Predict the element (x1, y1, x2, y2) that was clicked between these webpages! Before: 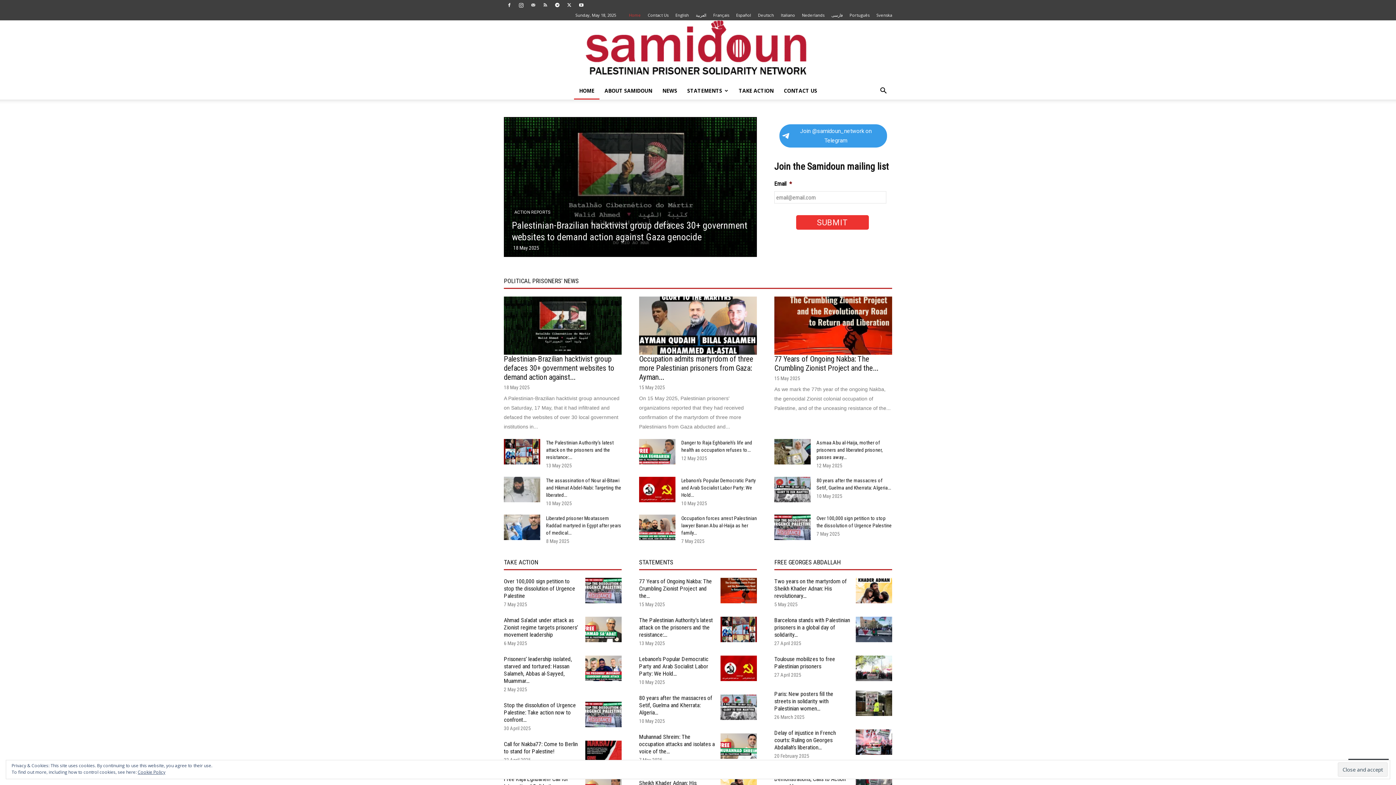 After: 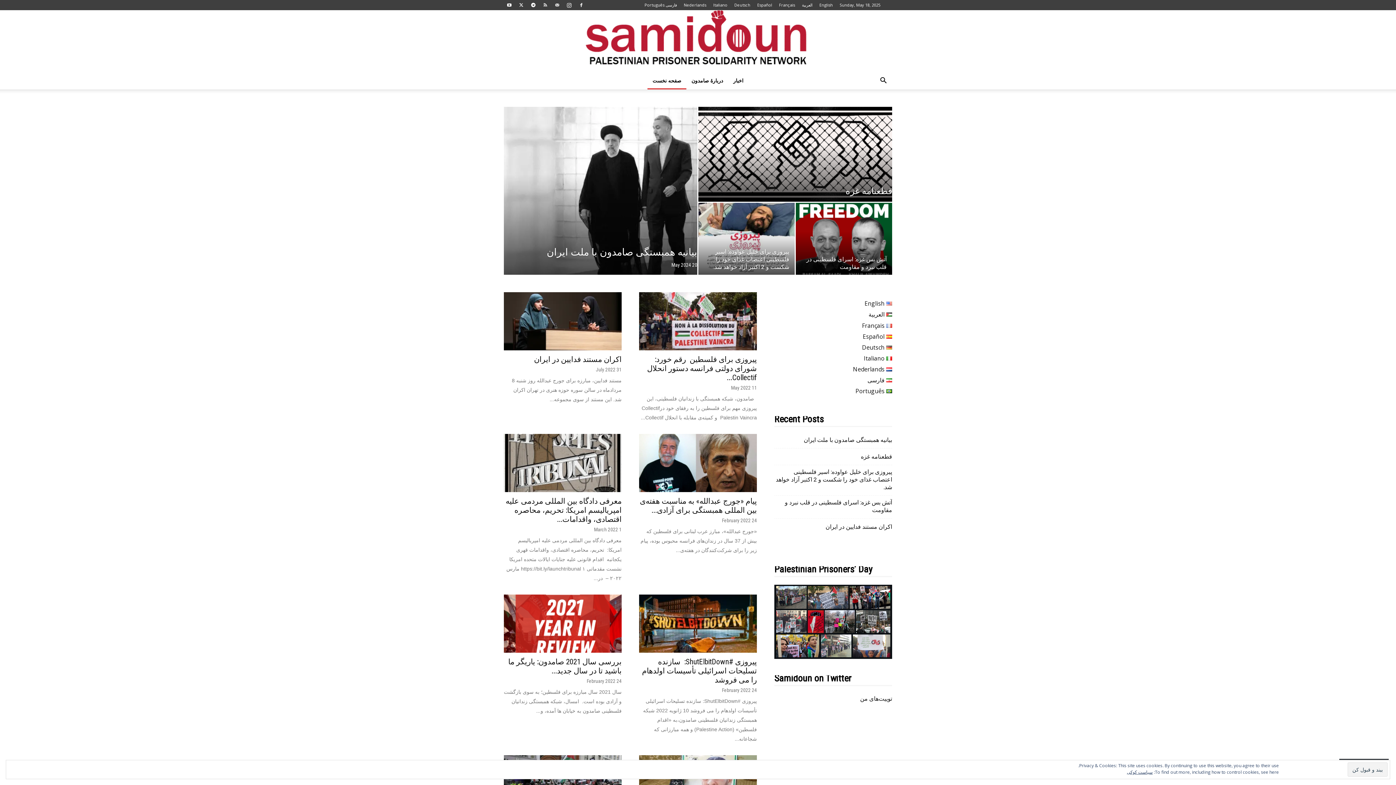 Action: label: فارسی bbox: (831, 12, 842, 17)